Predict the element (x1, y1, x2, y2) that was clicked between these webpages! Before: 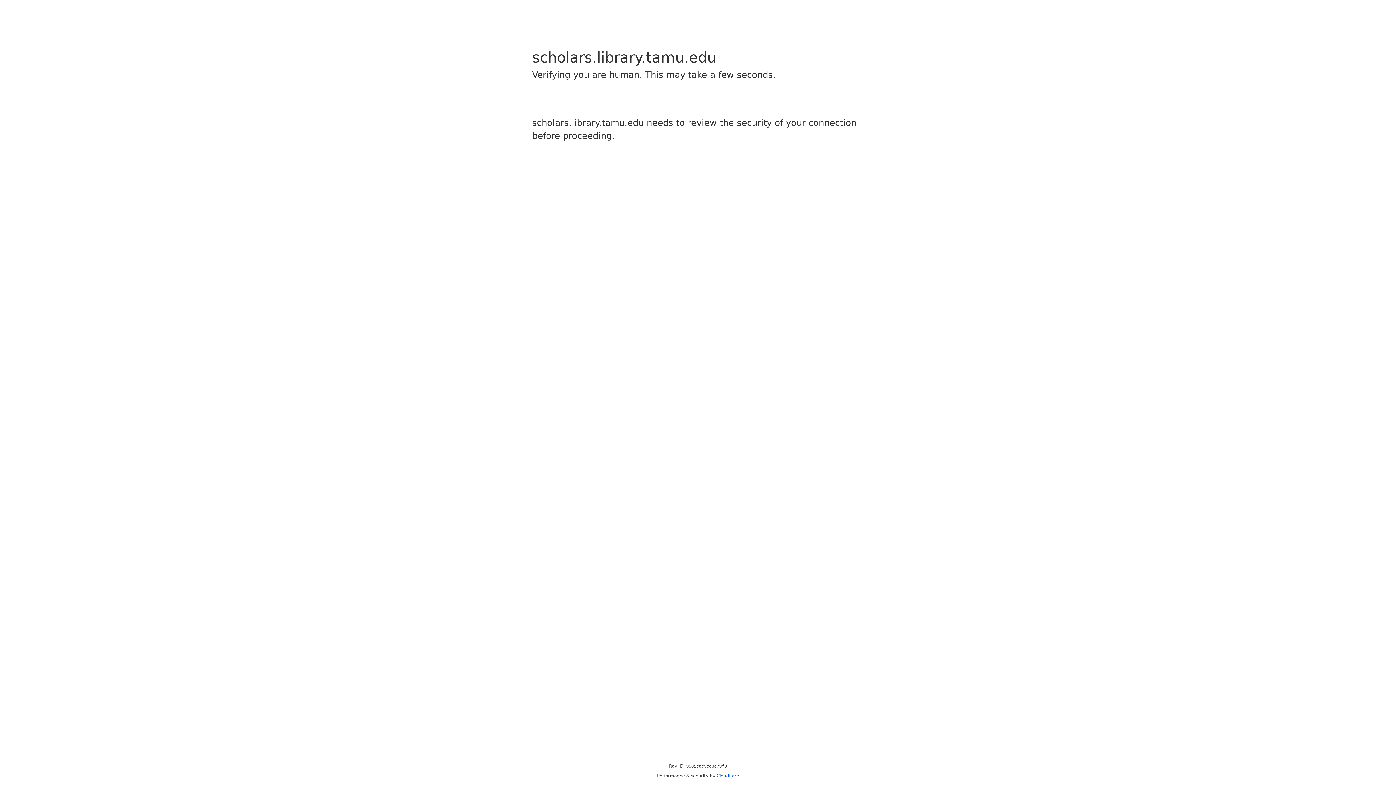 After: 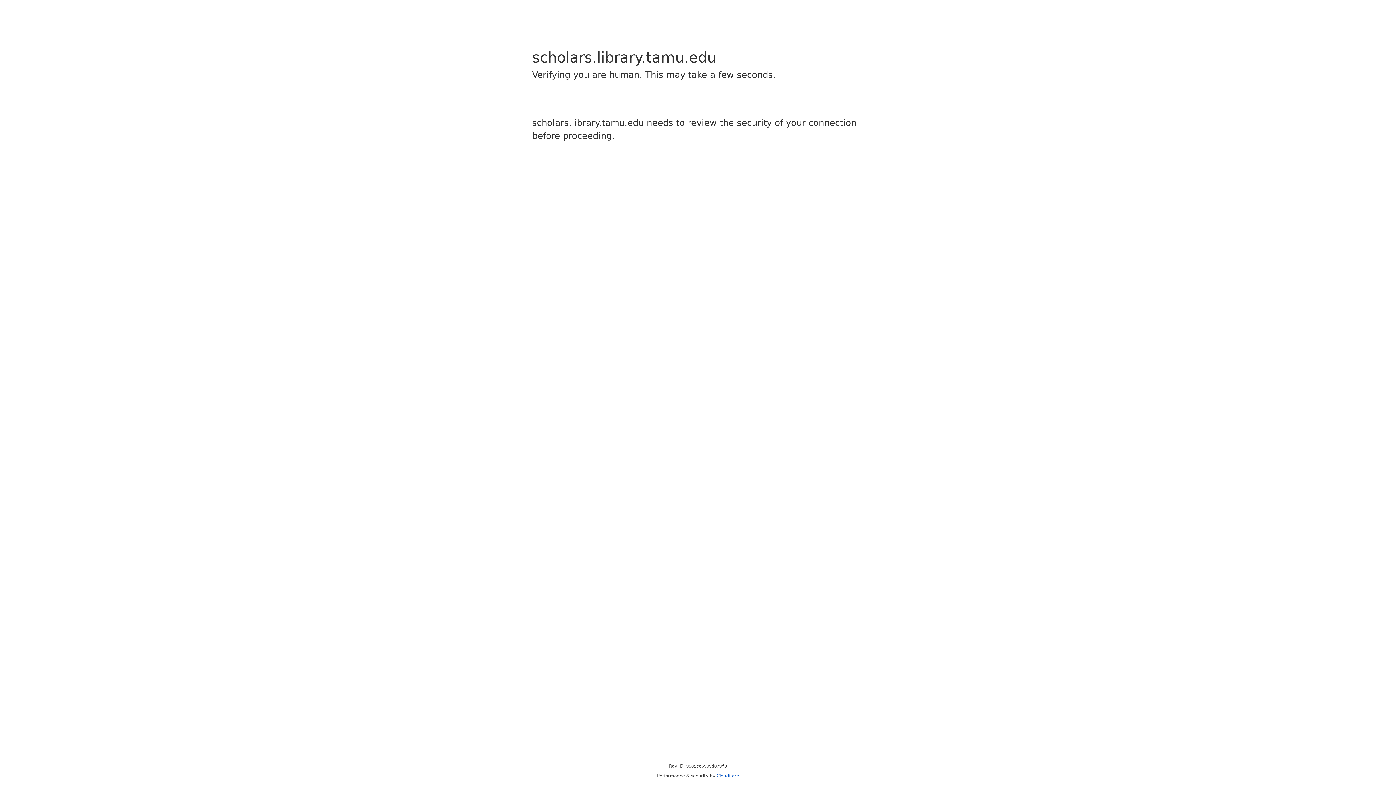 Action: label: Cloudflare bbox: (716, 773, 739, 778)